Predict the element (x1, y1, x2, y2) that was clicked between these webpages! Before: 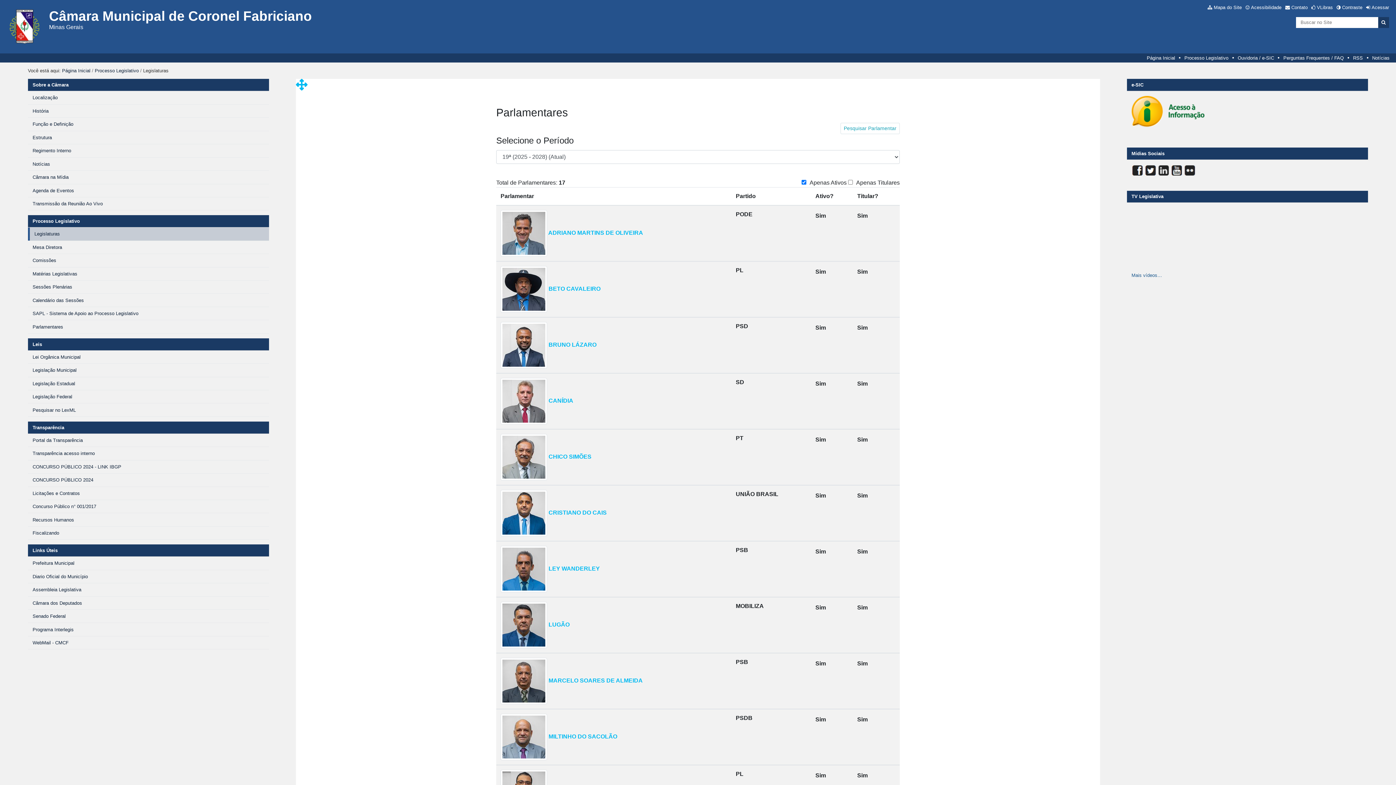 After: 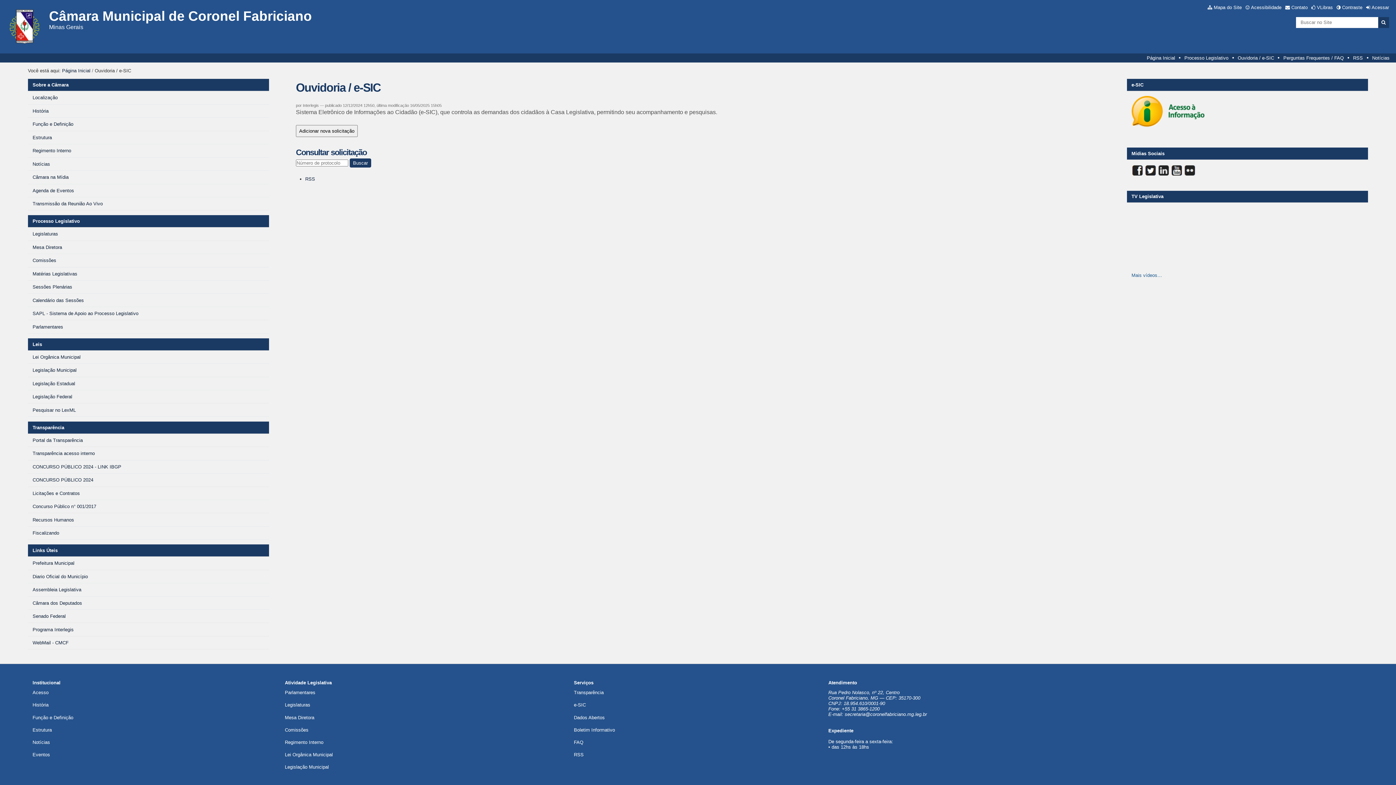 Action: label: Ouvidoria / e-SIC bbox: (1233, 55, 1279, 60)